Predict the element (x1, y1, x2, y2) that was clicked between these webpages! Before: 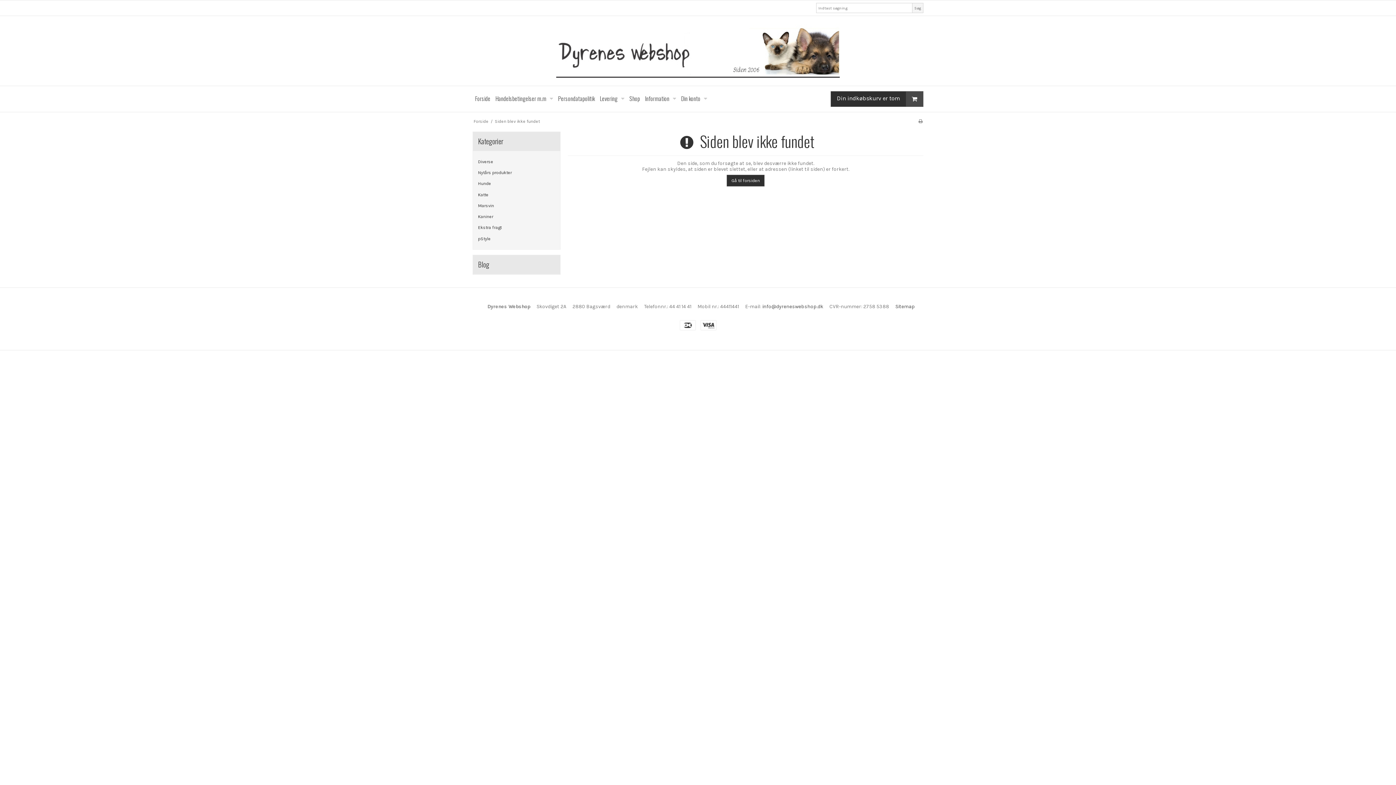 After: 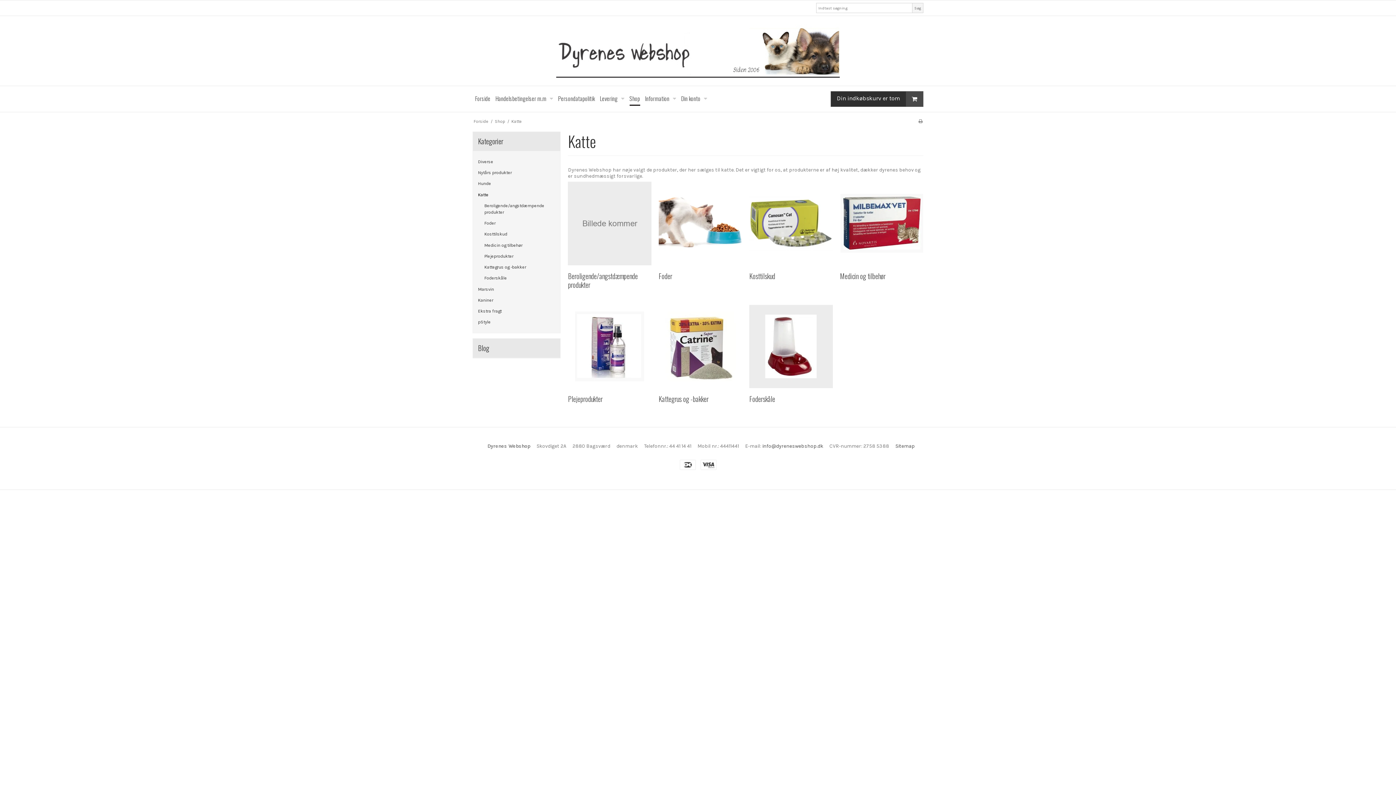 Action: label: Katte bbox: (478, 189, 555, 200)